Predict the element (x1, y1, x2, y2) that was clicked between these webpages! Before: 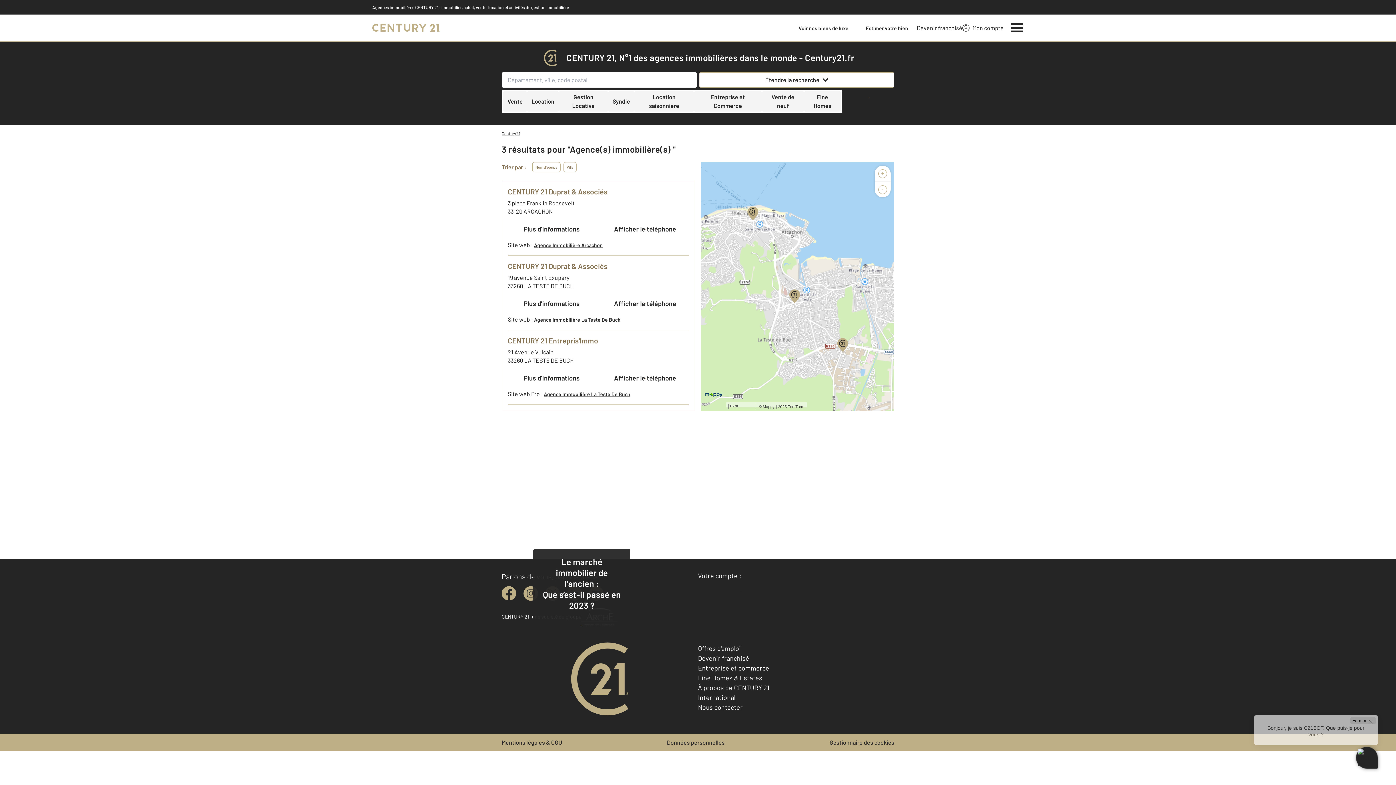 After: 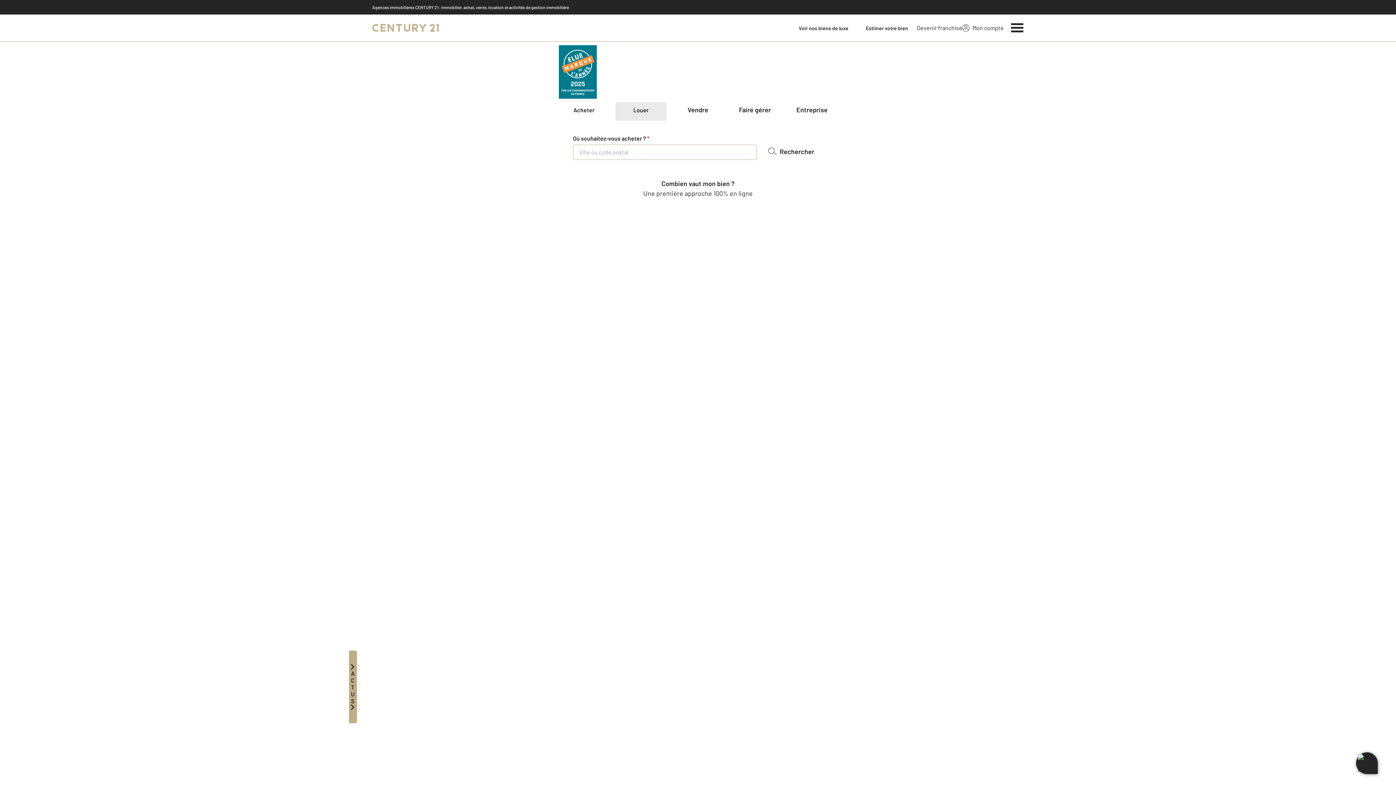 Action: label: Century 21 bbox: (372, 19, 440, 36)